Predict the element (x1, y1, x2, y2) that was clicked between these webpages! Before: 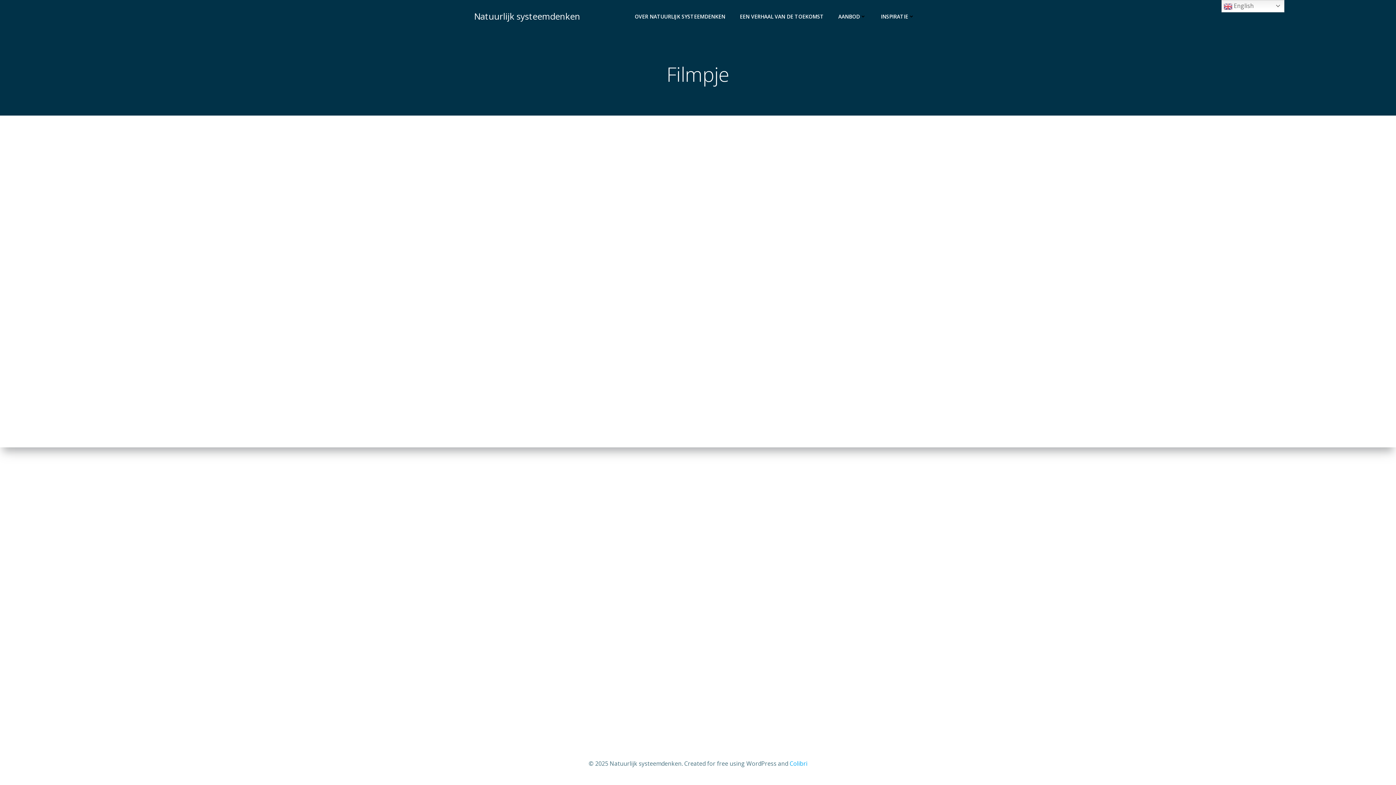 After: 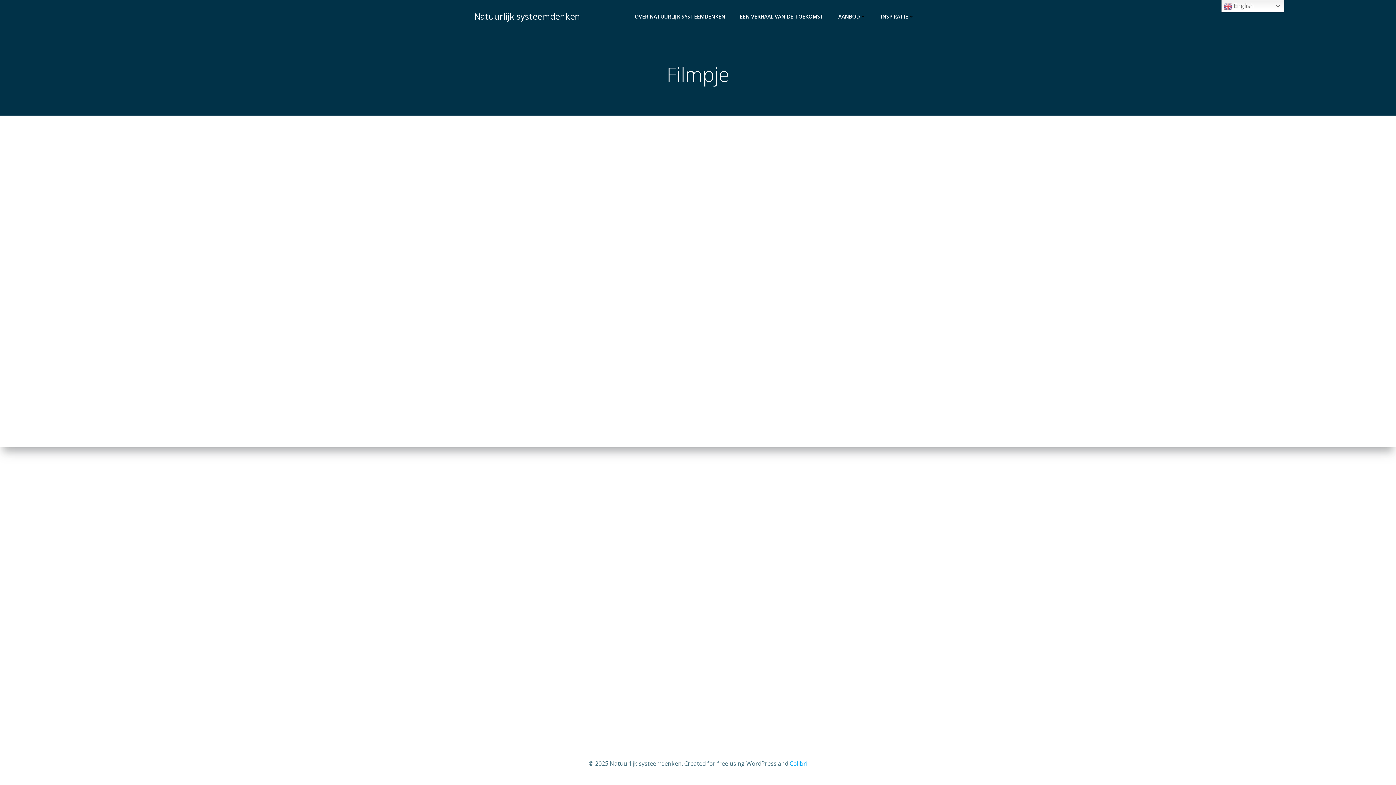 Action: label: Colibri bbox: (789, 760, 807, 768)